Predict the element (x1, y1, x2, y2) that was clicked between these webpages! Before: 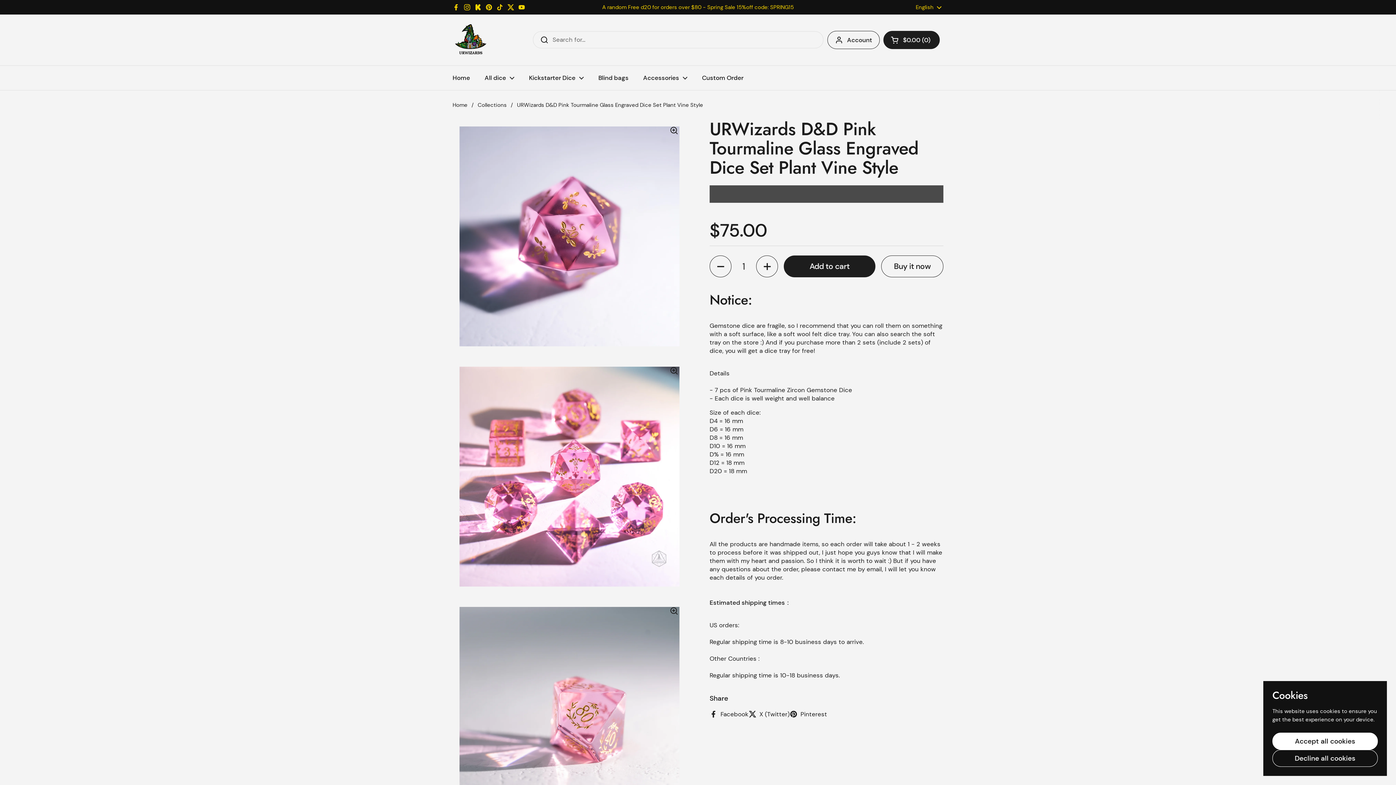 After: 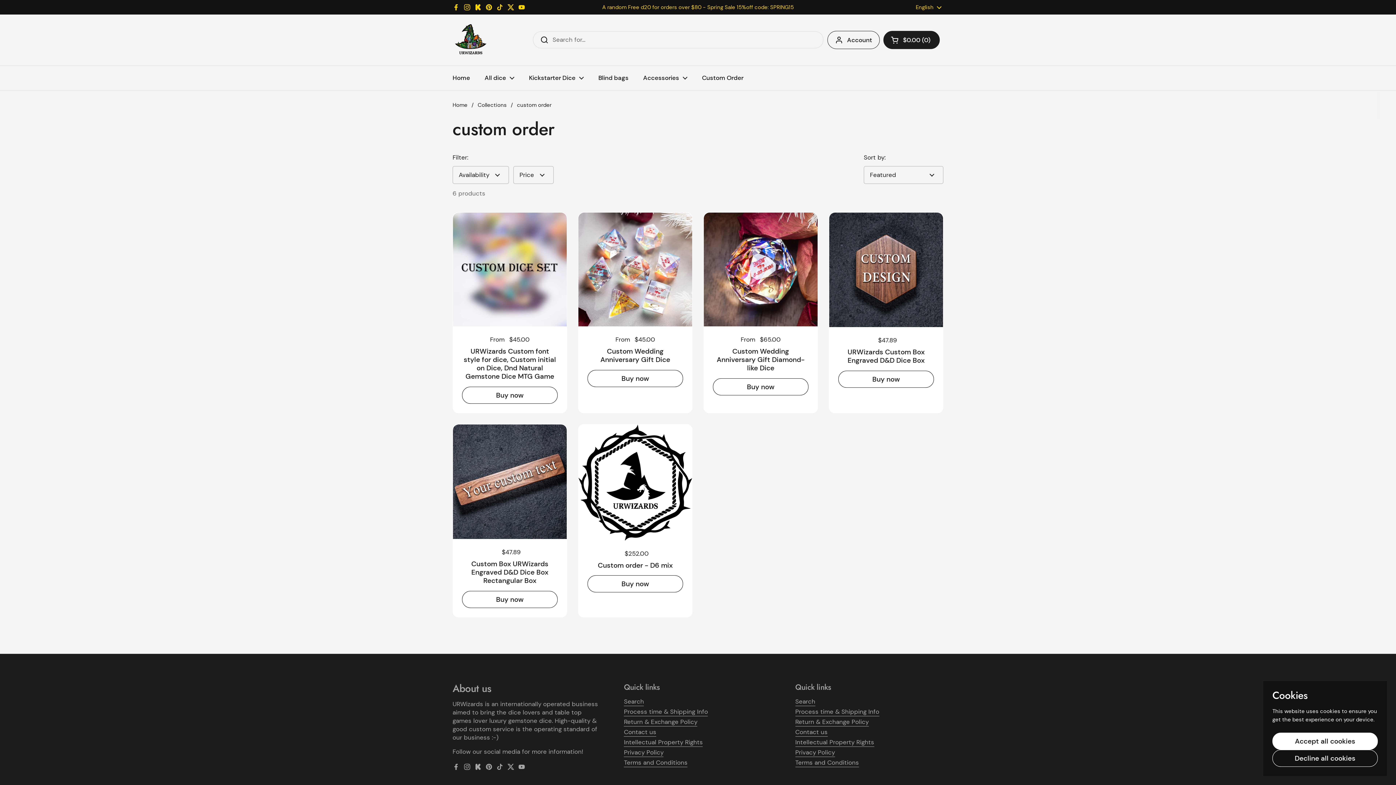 Action: bbox: (694, 69, 750, 86) label: Custom Order